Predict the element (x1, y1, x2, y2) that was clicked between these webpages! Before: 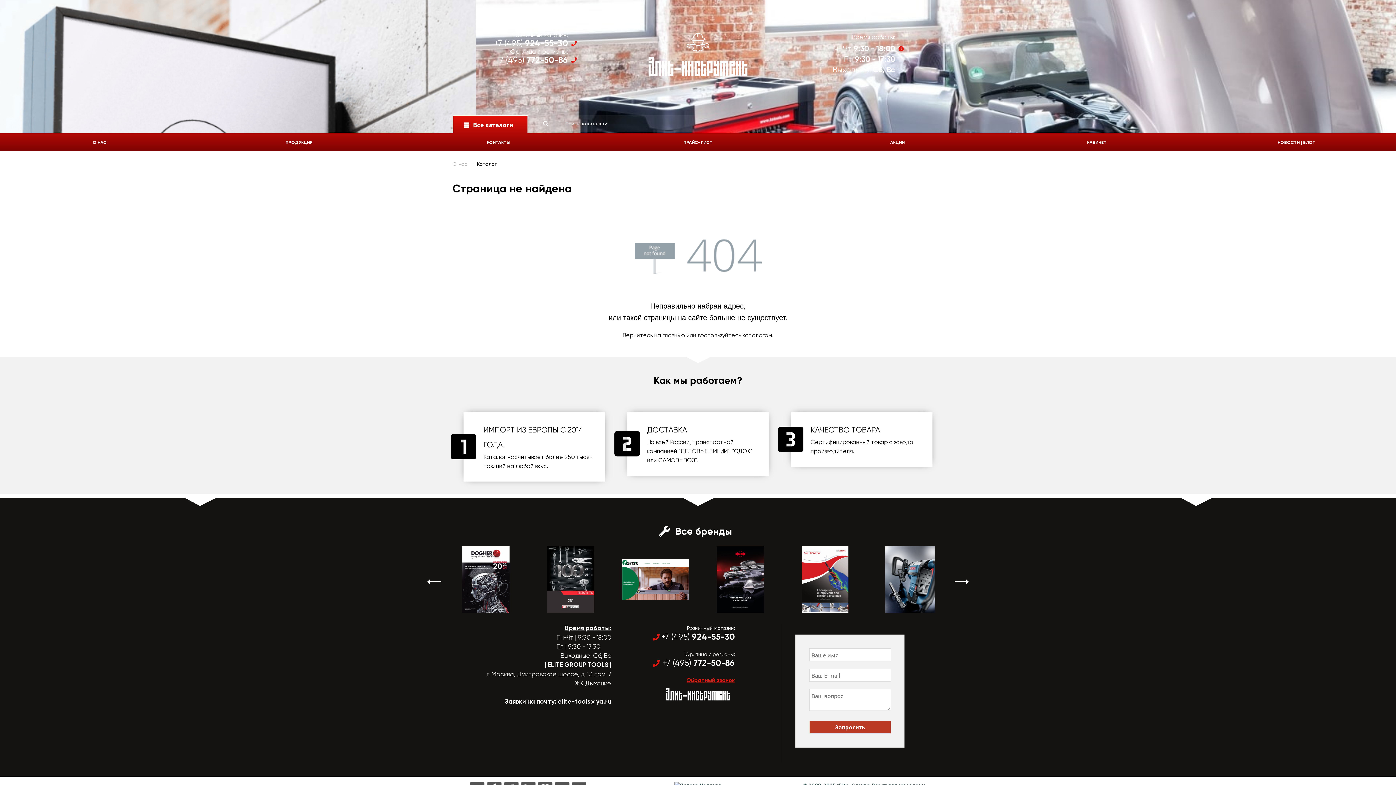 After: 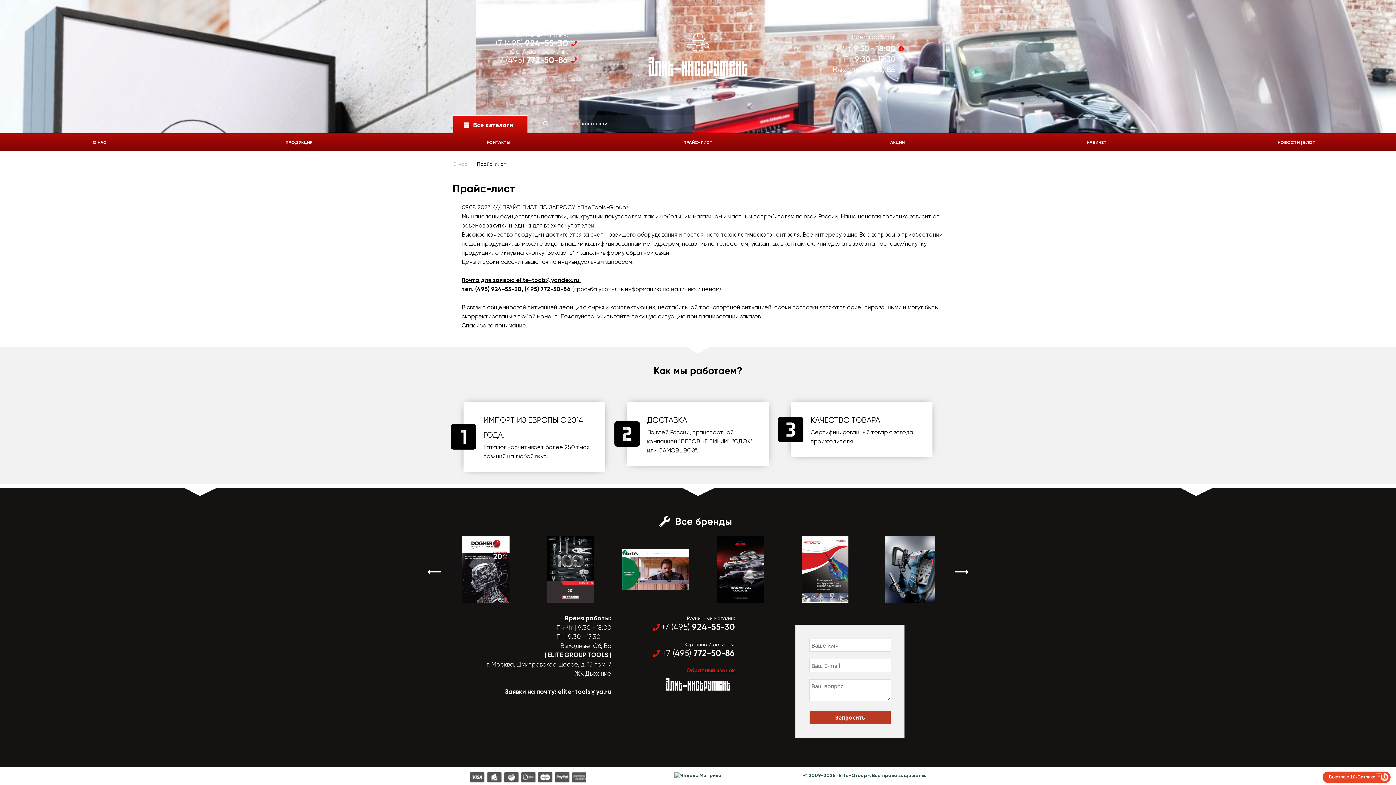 Action: bbox: (598, 135, 797, 150) label: ПРАЙС-ЛИСТ